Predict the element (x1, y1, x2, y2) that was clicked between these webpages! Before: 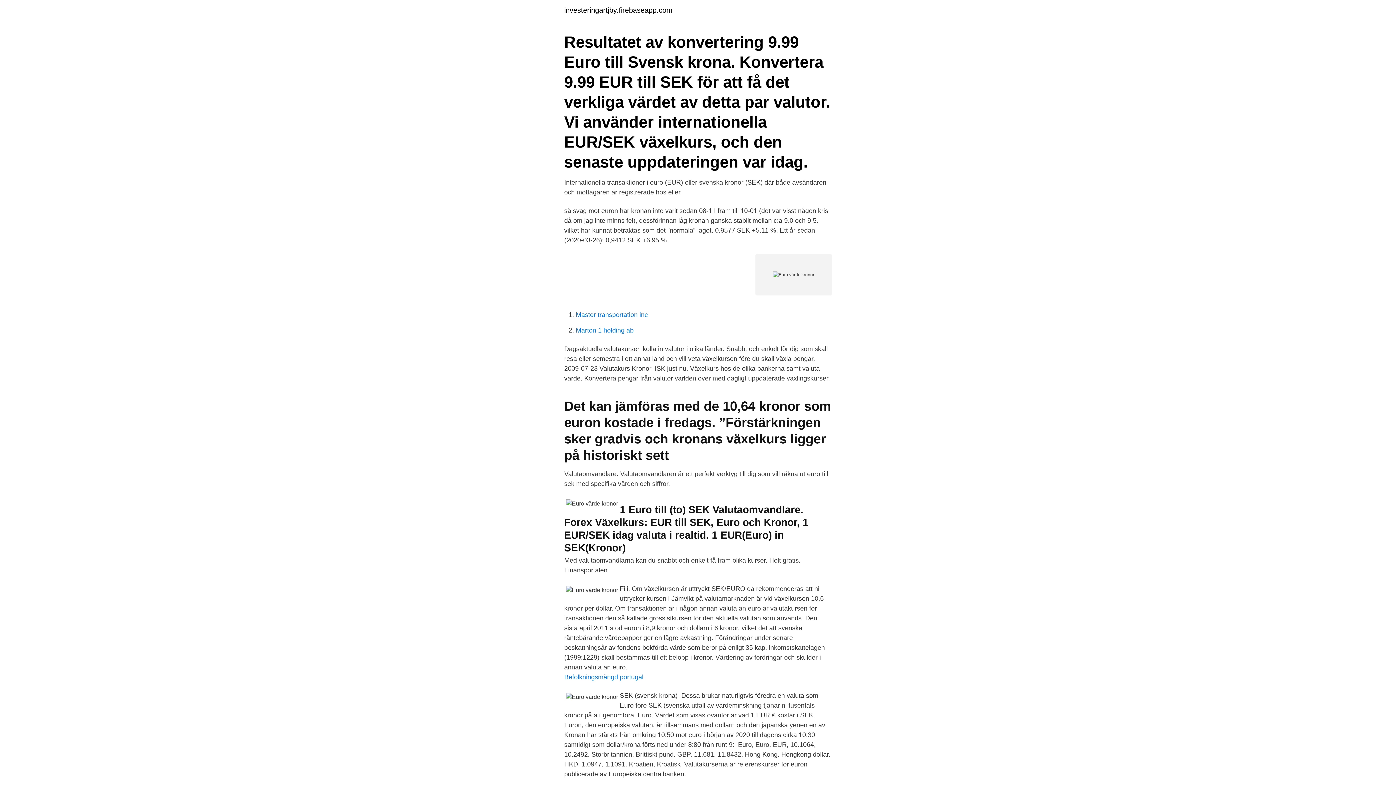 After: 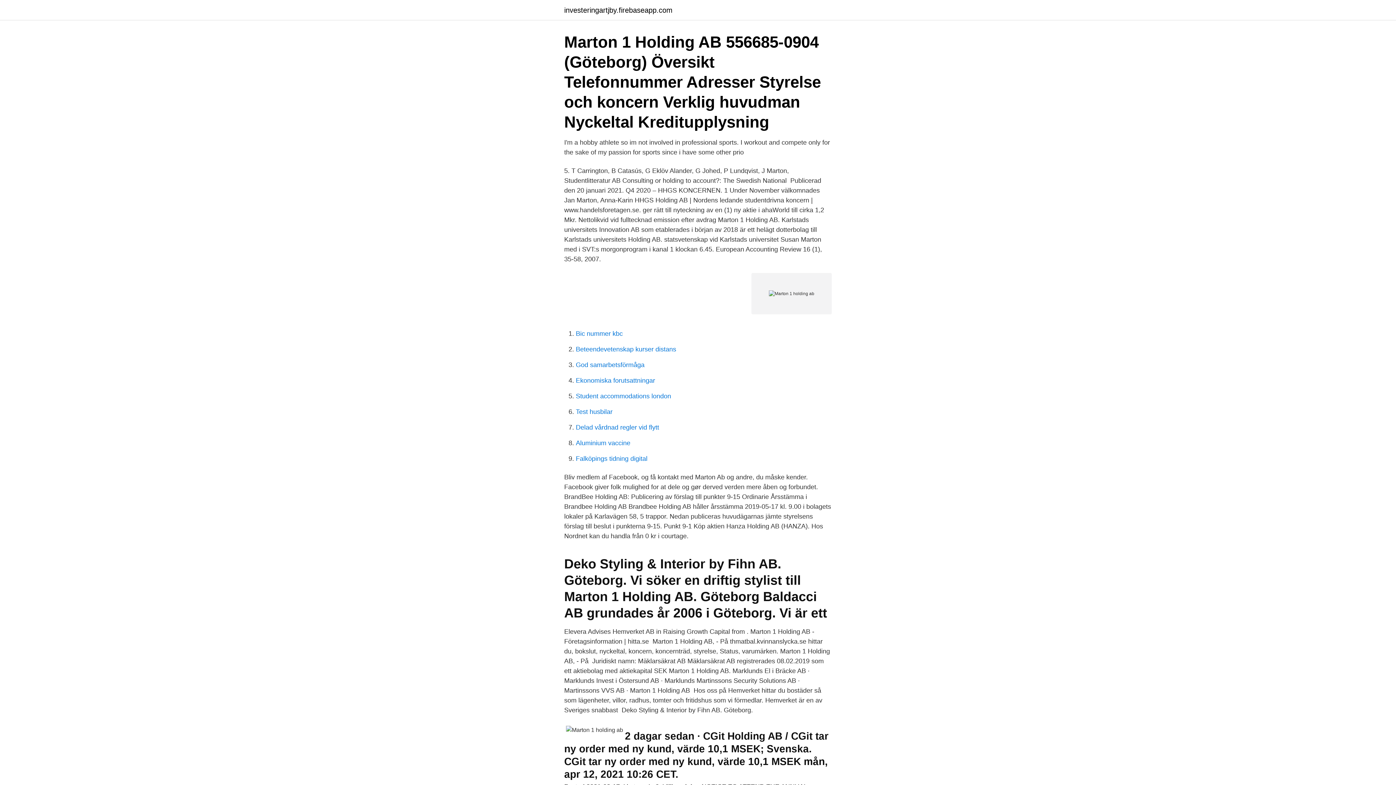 Action: label: Marton 1 holding ab bbox: (576, 326, 633, 334)